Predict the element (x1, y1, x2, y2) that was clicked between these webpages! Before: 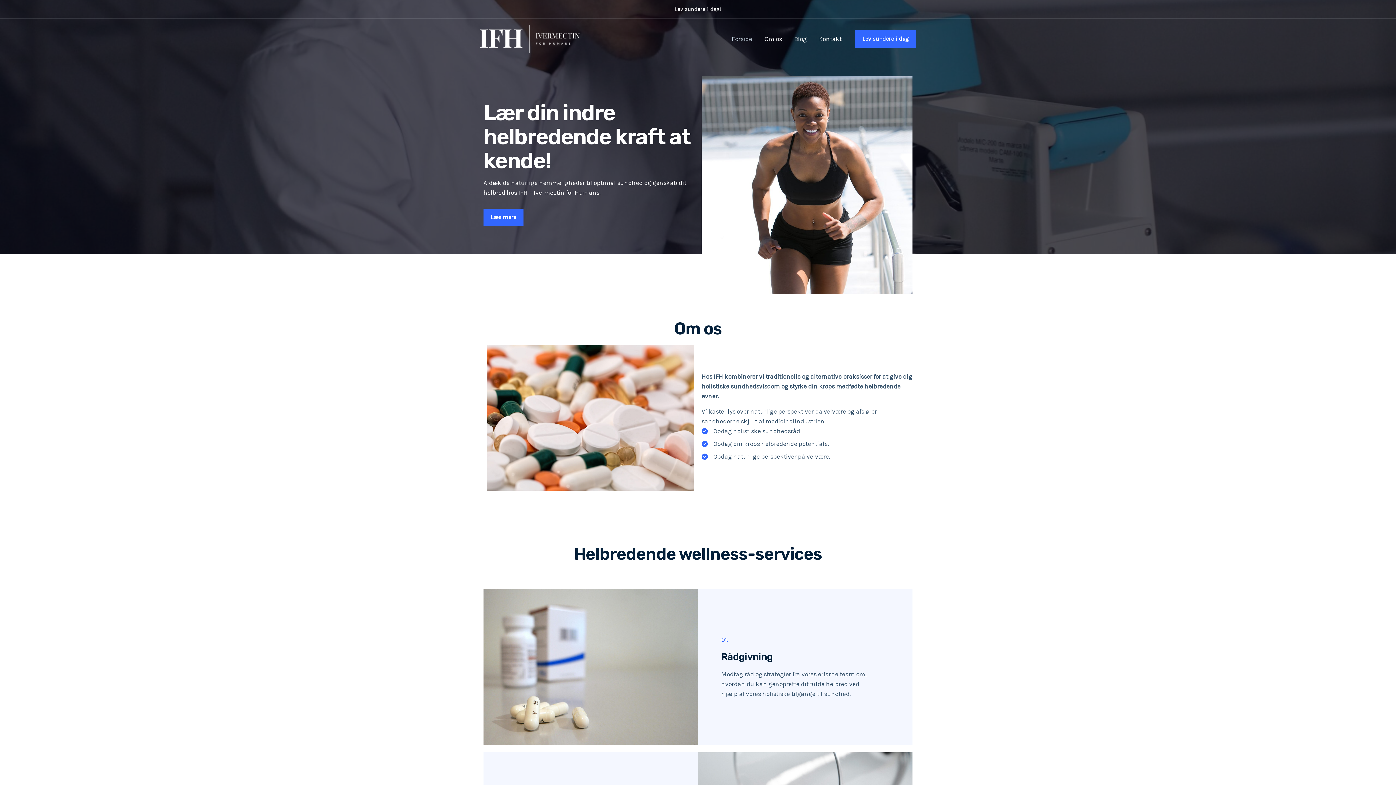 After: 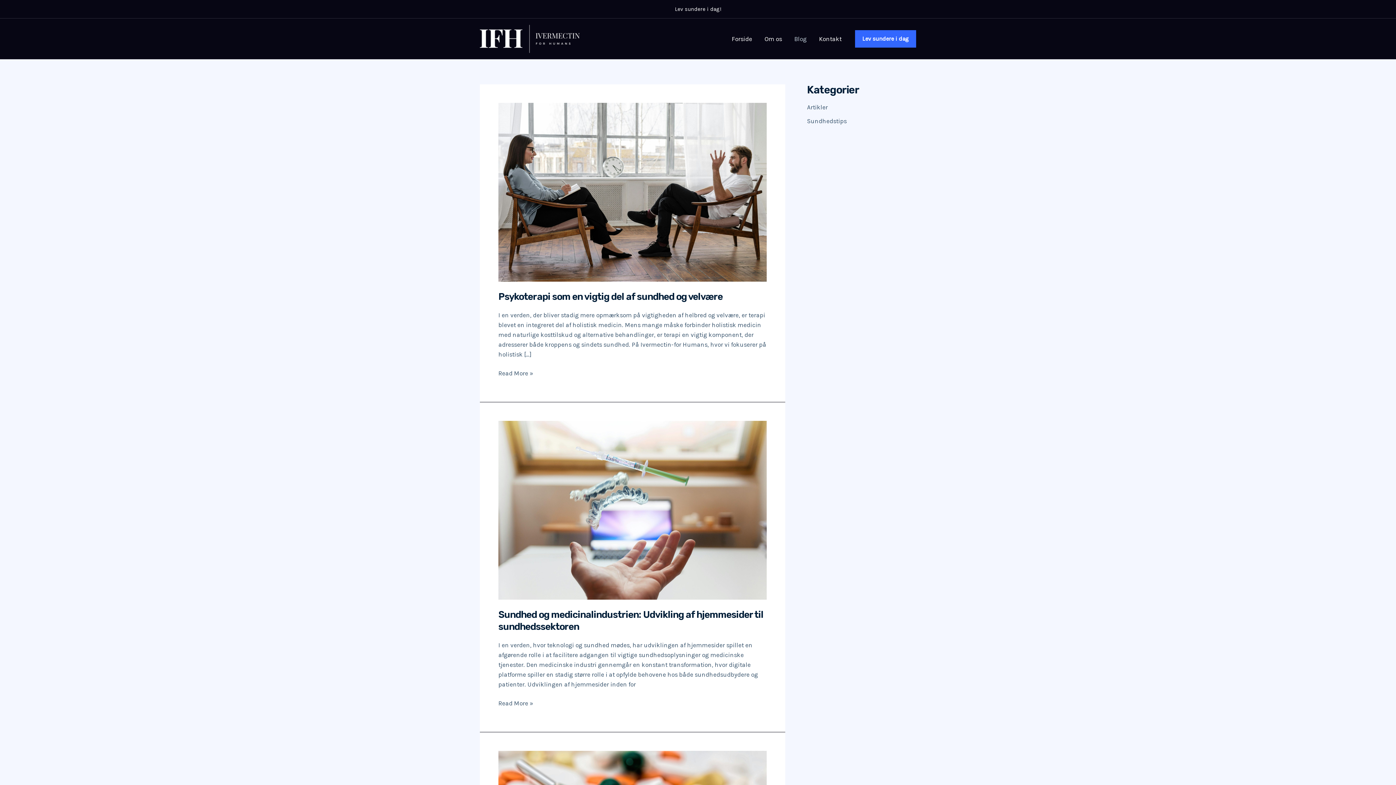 Action: label: Blog bbox: (788, 24, 813, 53)